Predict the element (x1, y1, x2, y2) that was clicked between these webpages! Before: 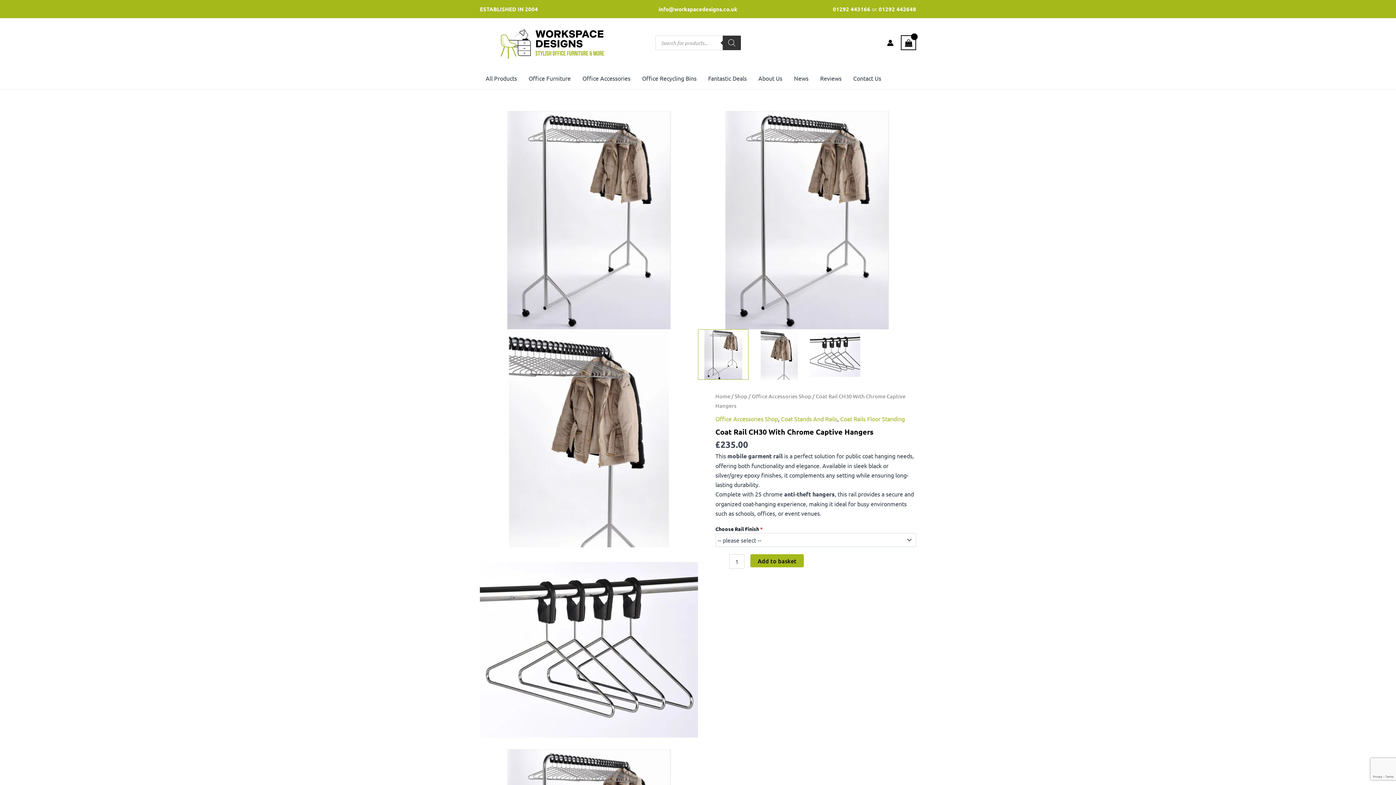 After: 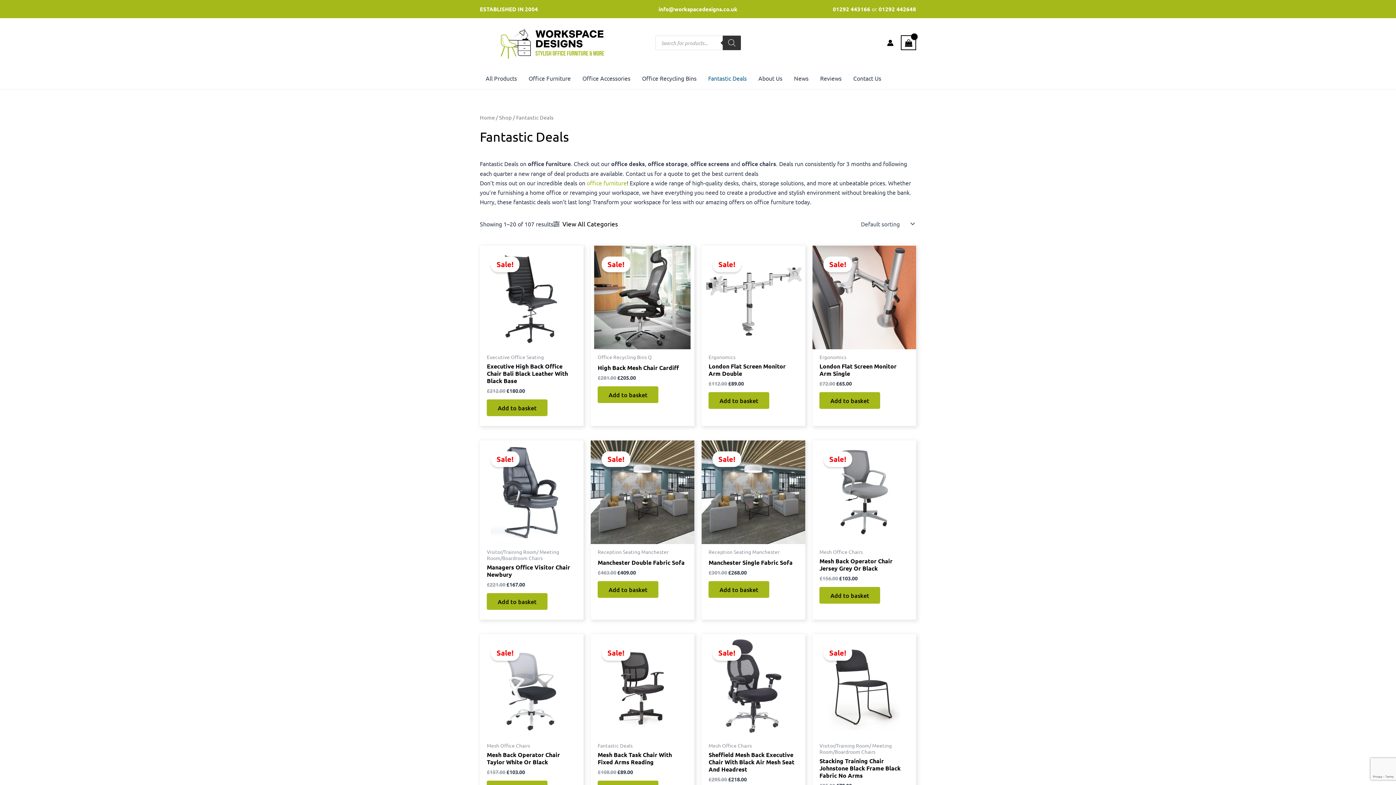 Action: bbox: (702, 67, 752, 89) label: Fantastic Deals